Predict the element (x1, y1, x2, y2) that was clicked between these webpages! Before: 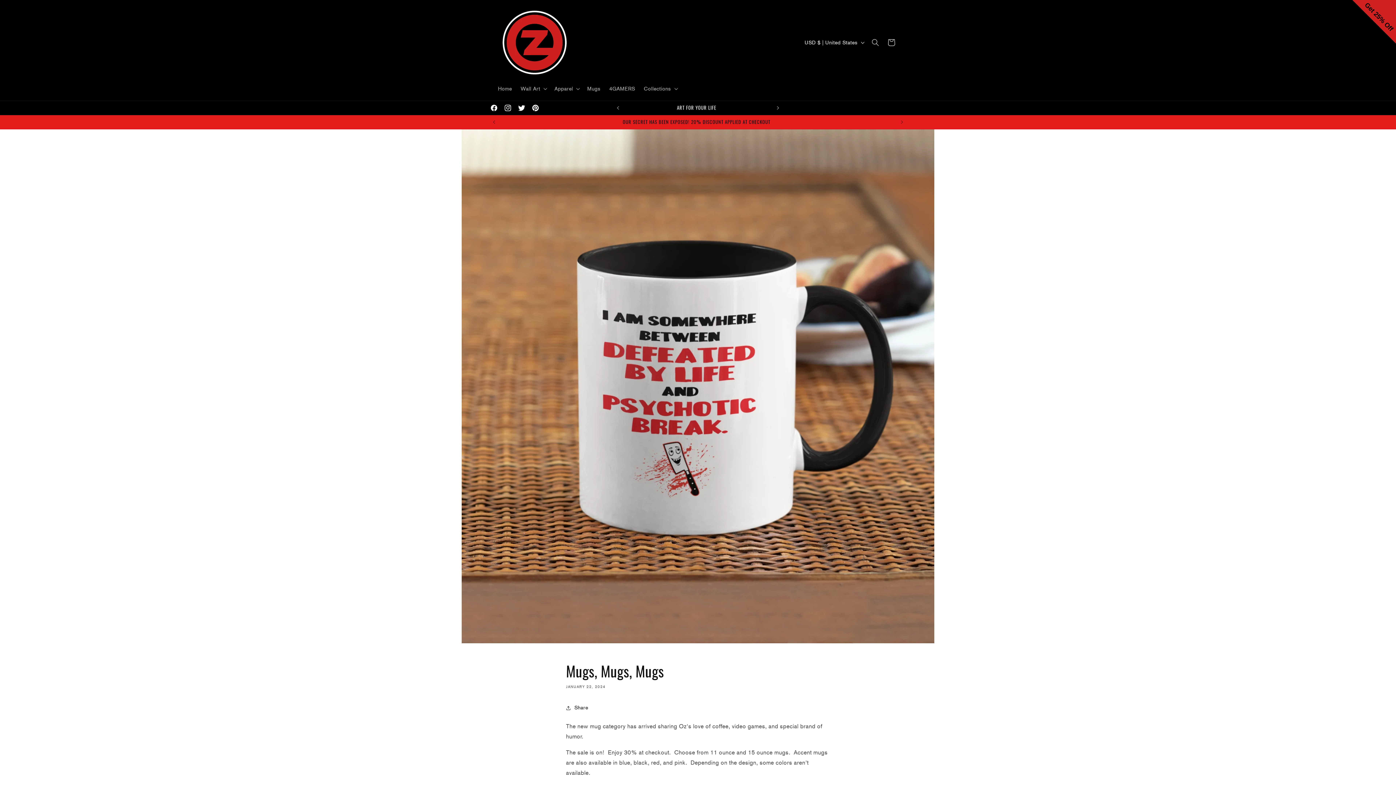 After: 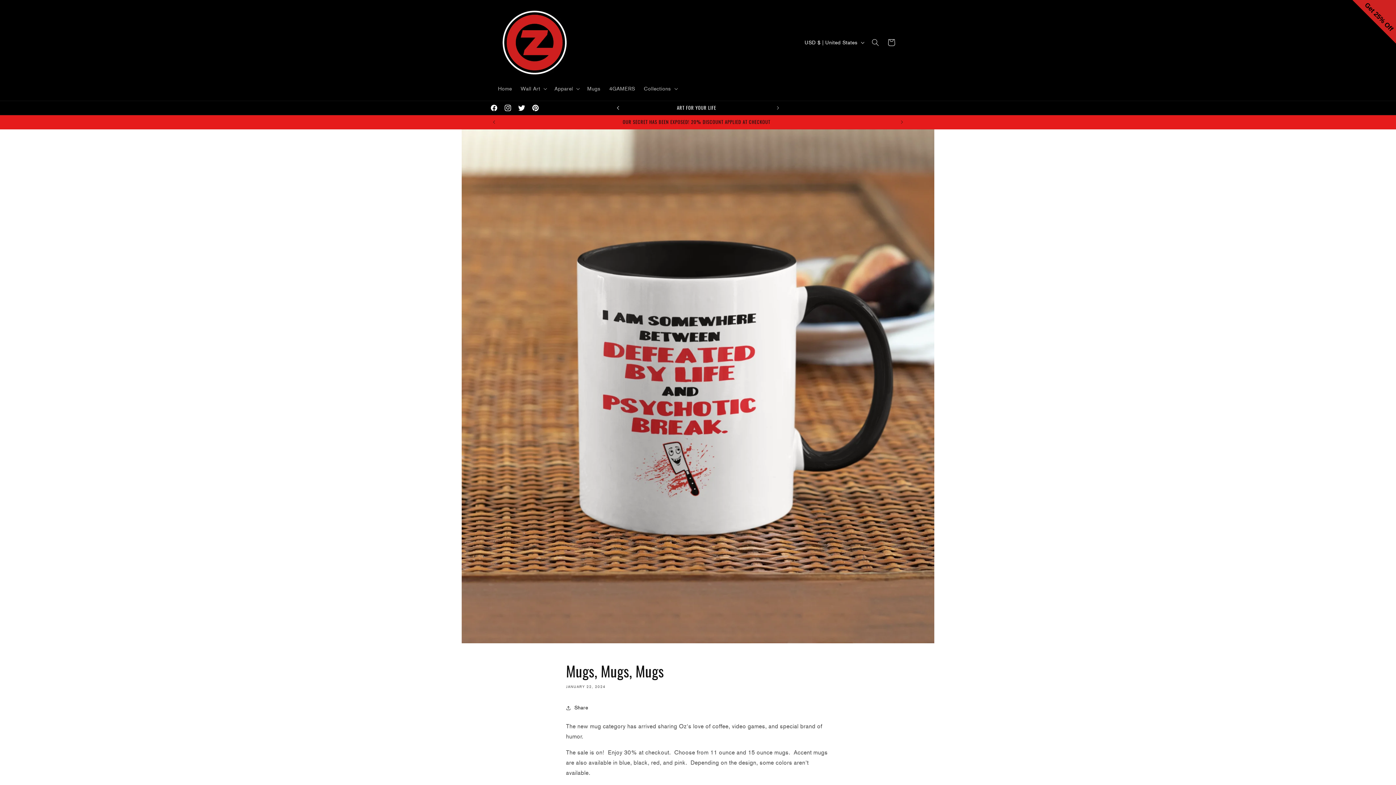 Action: bbox: (610, 101, 626, 114) label: Previous announcement